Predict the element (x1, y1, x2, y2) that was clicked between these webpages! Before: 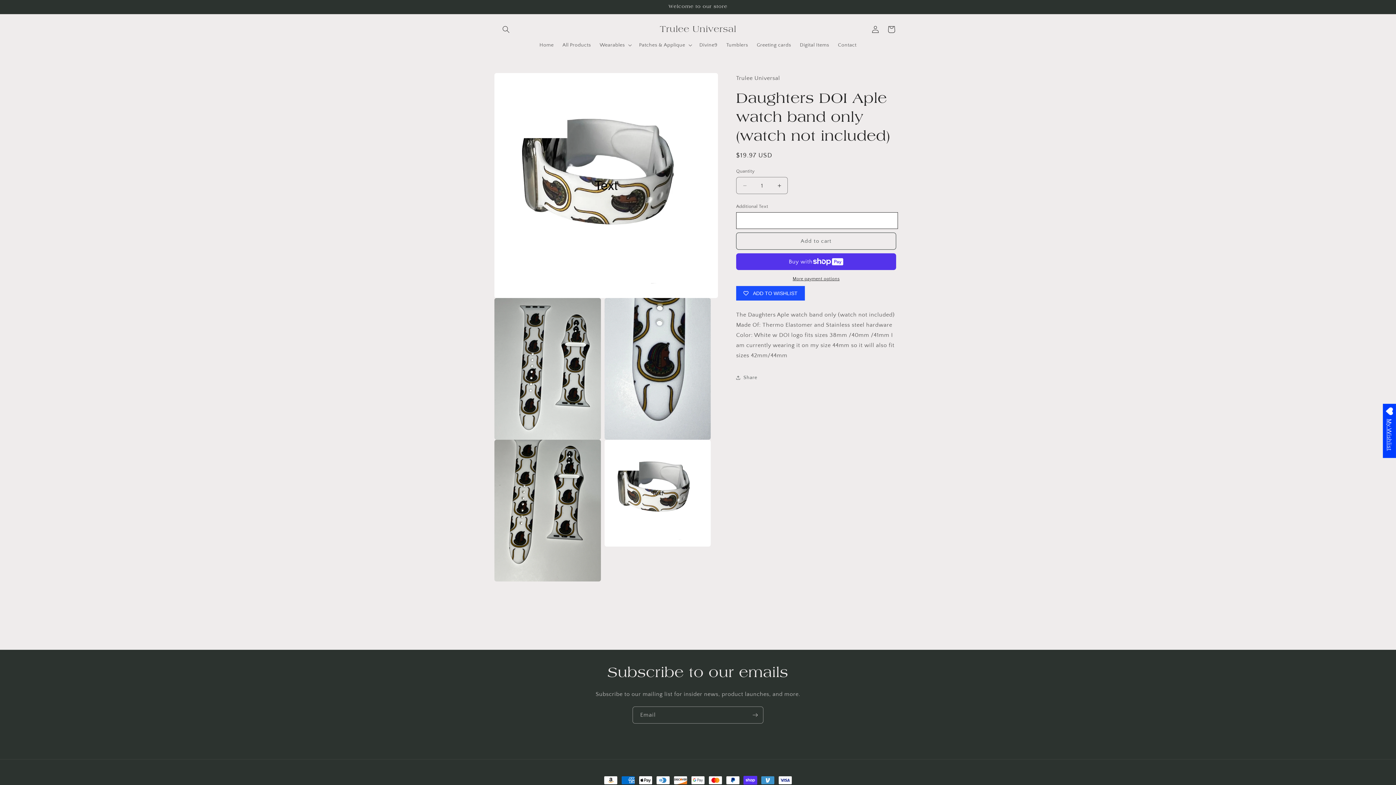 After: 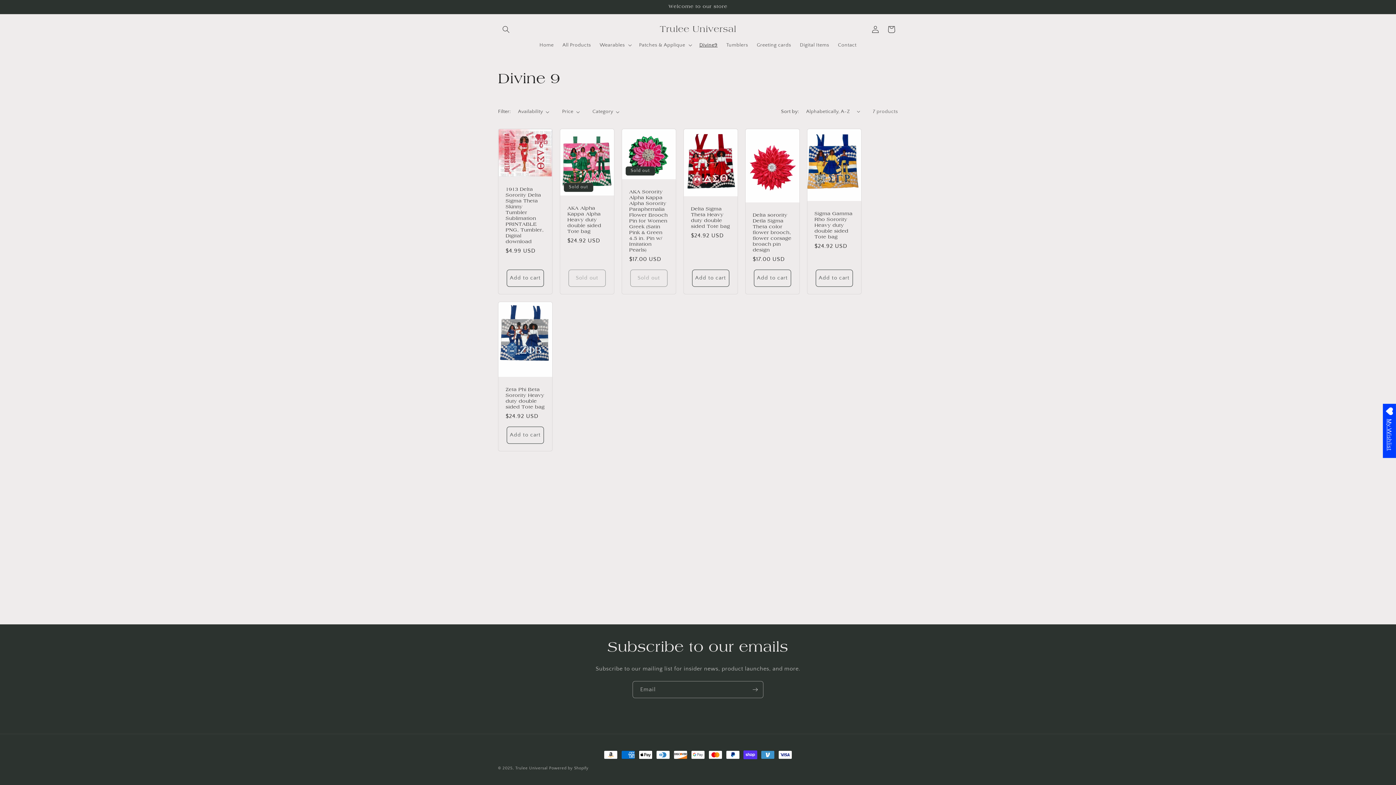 Action: bbox: (695, 37, 722, 52) label: Divine9